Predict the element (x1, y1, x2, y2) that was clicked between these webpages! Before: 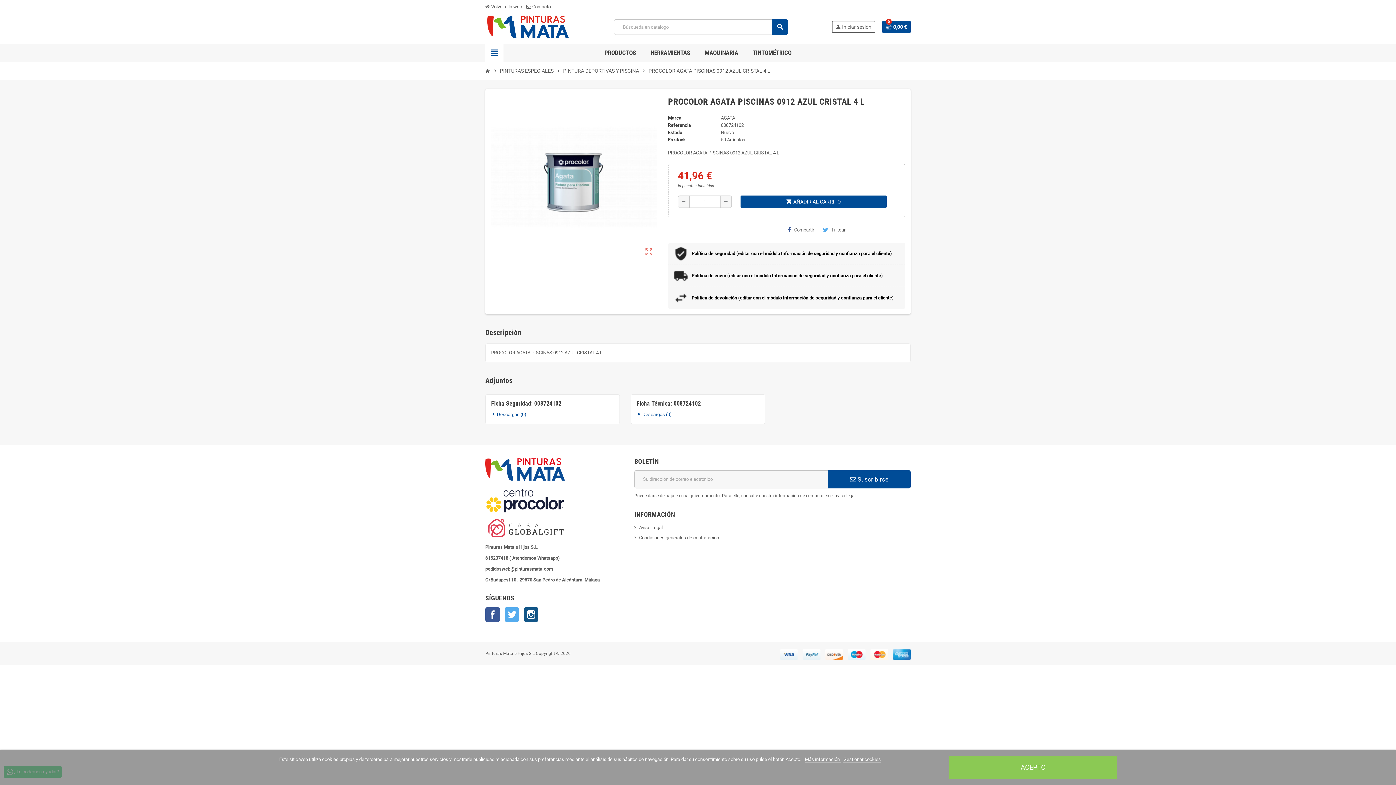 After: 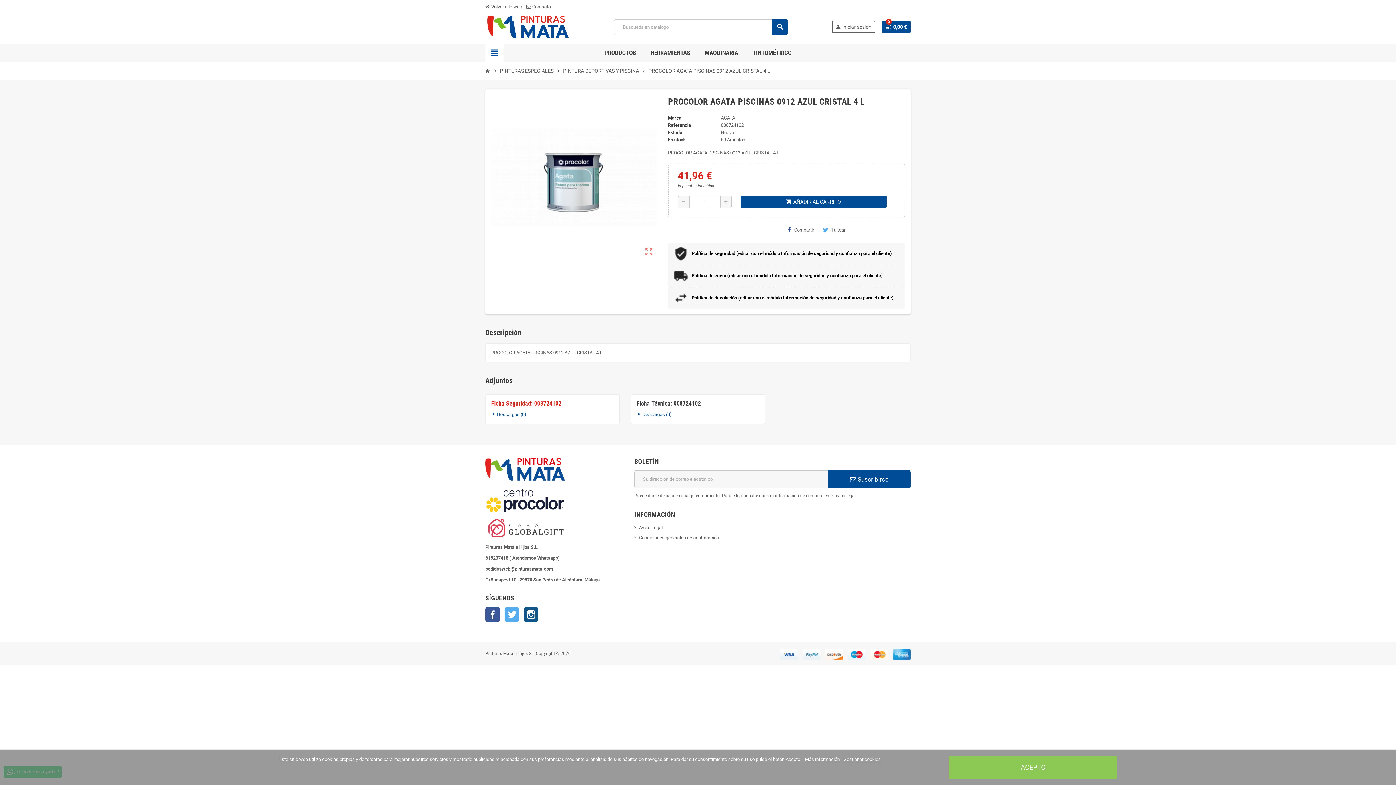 Action: bbox: (491, 400, 561, 407) label: Ficha Seguridad: 008724102